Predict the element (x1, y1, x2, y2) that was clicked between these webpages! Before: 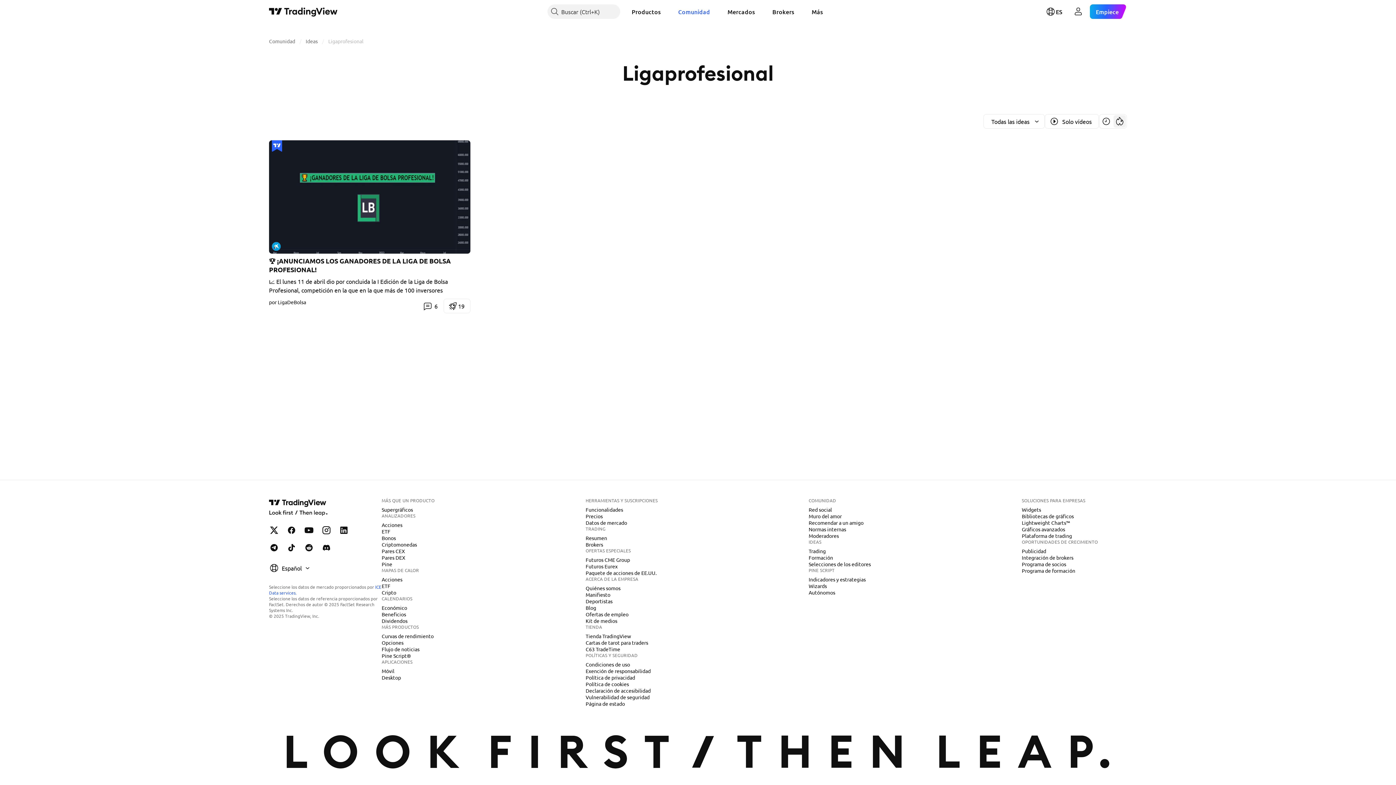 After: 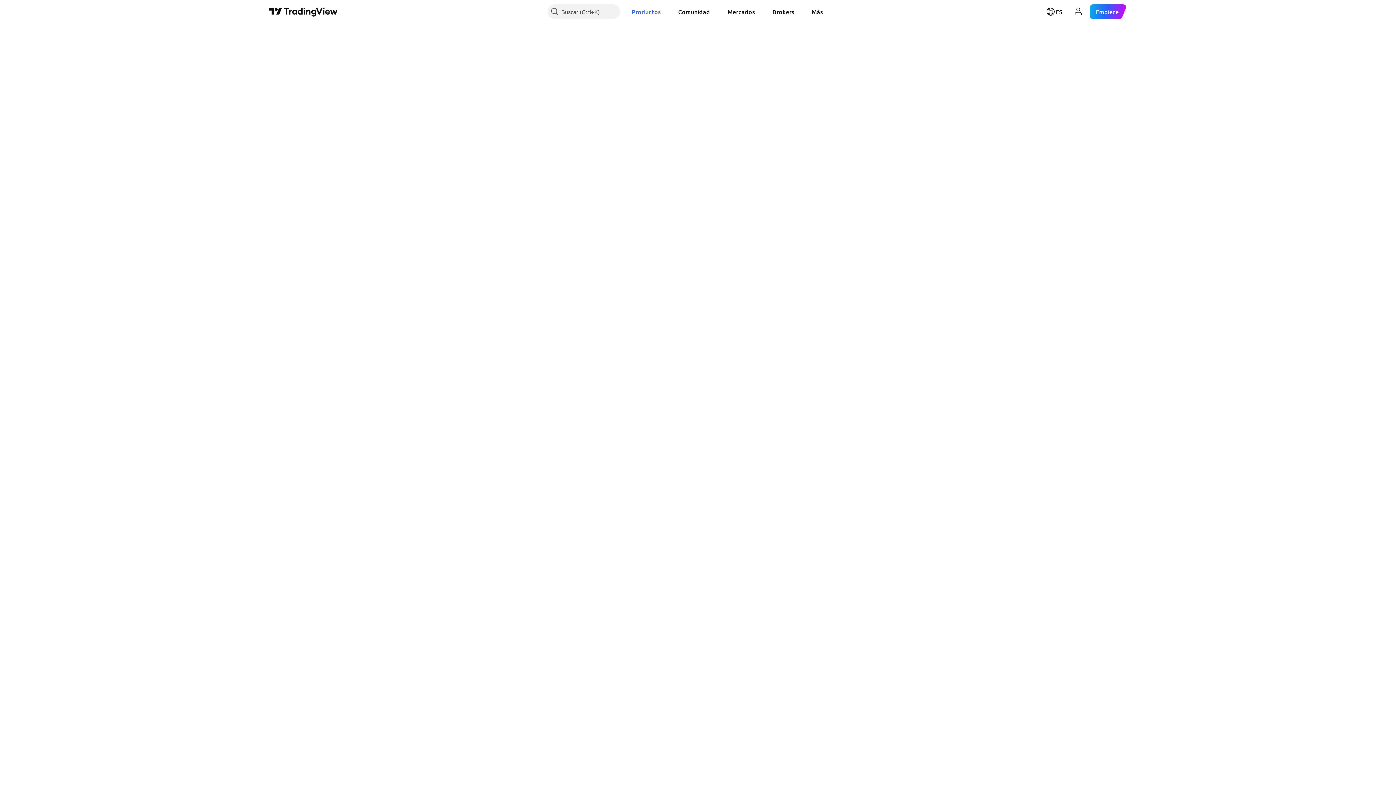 Action: bbox: (378, 560, 395, 568) label: Pine